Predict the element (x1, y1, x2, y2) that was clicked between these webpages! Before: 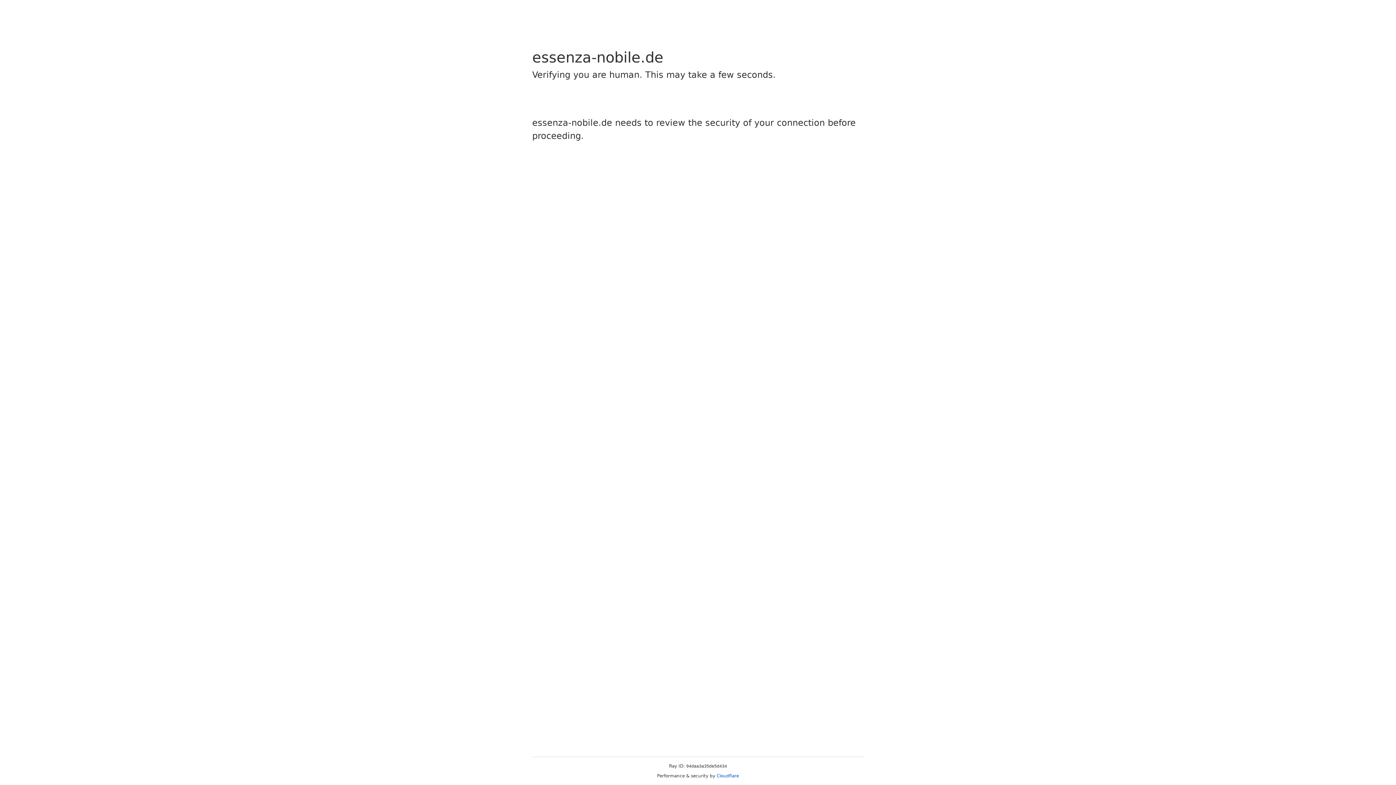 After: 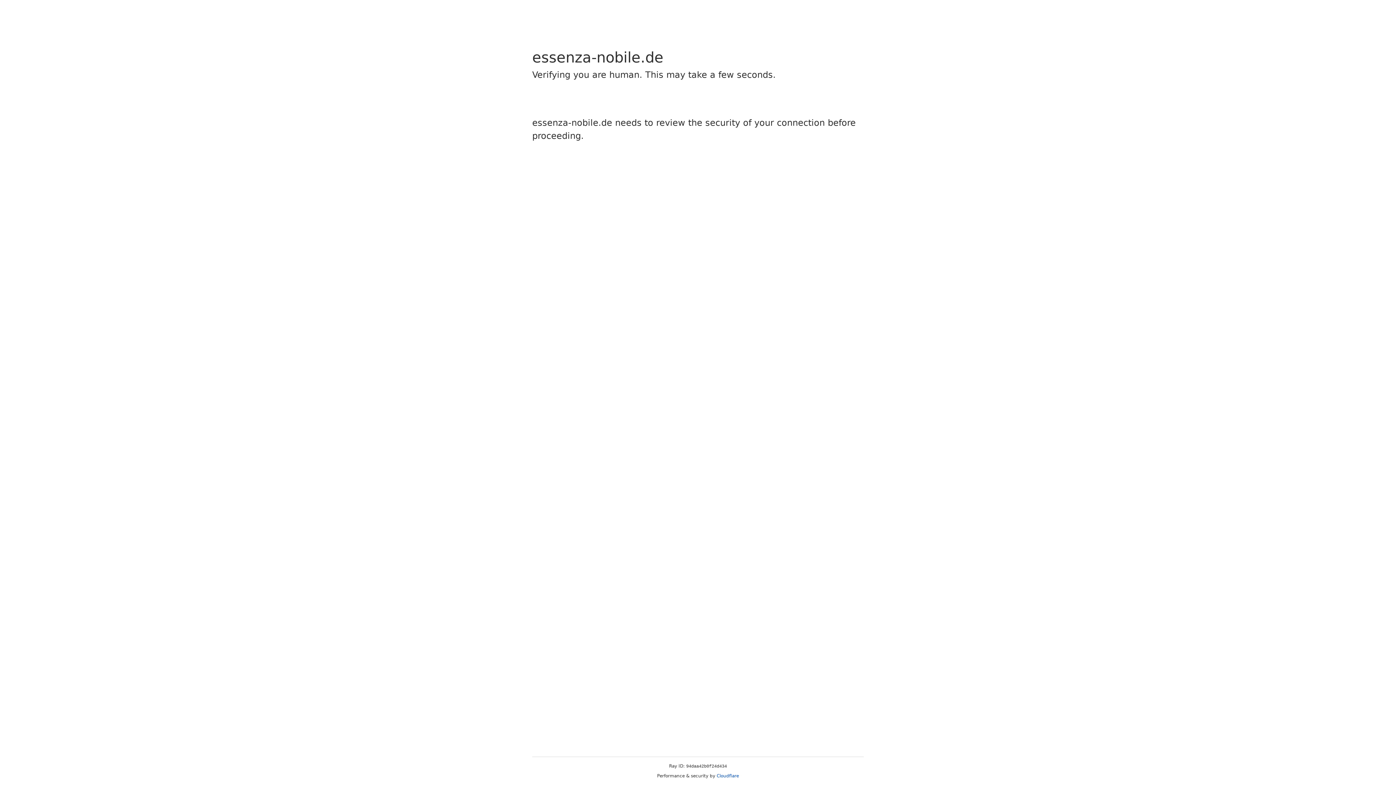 Action: bbox: (716, 773, 739, 778) label: Cloudflare